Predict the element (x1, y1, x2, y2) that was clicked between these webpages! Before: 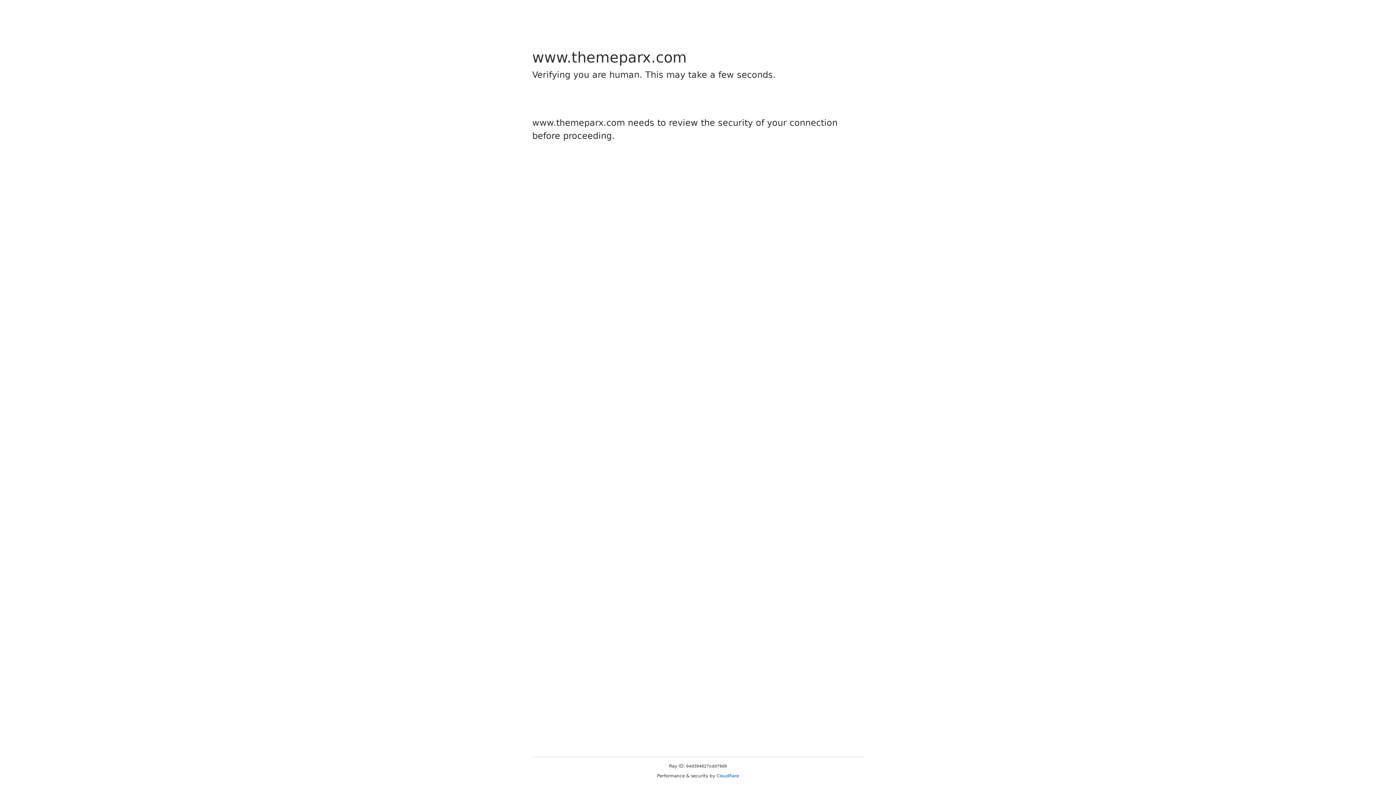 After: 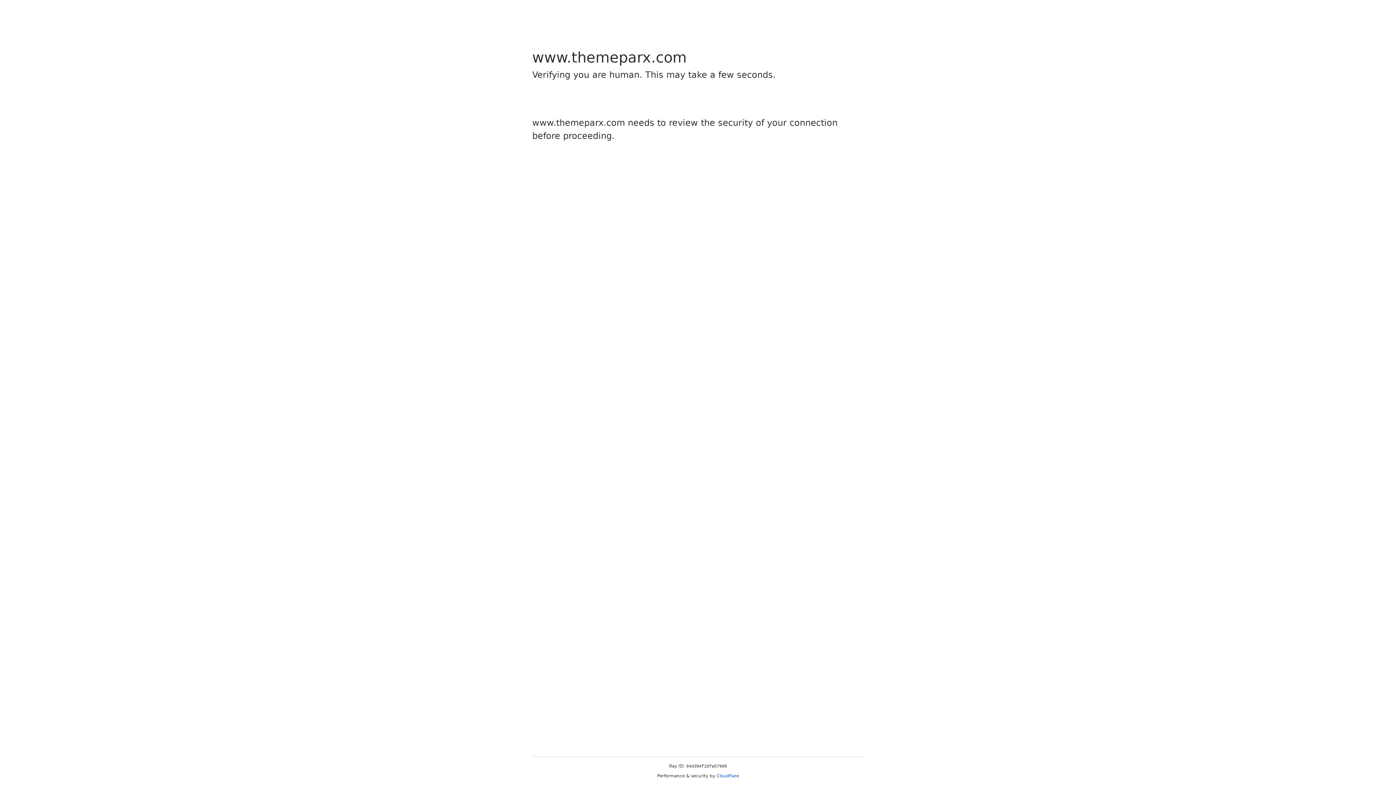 Action: label: Cloudflare bbox: (716, 773, 739, 778)